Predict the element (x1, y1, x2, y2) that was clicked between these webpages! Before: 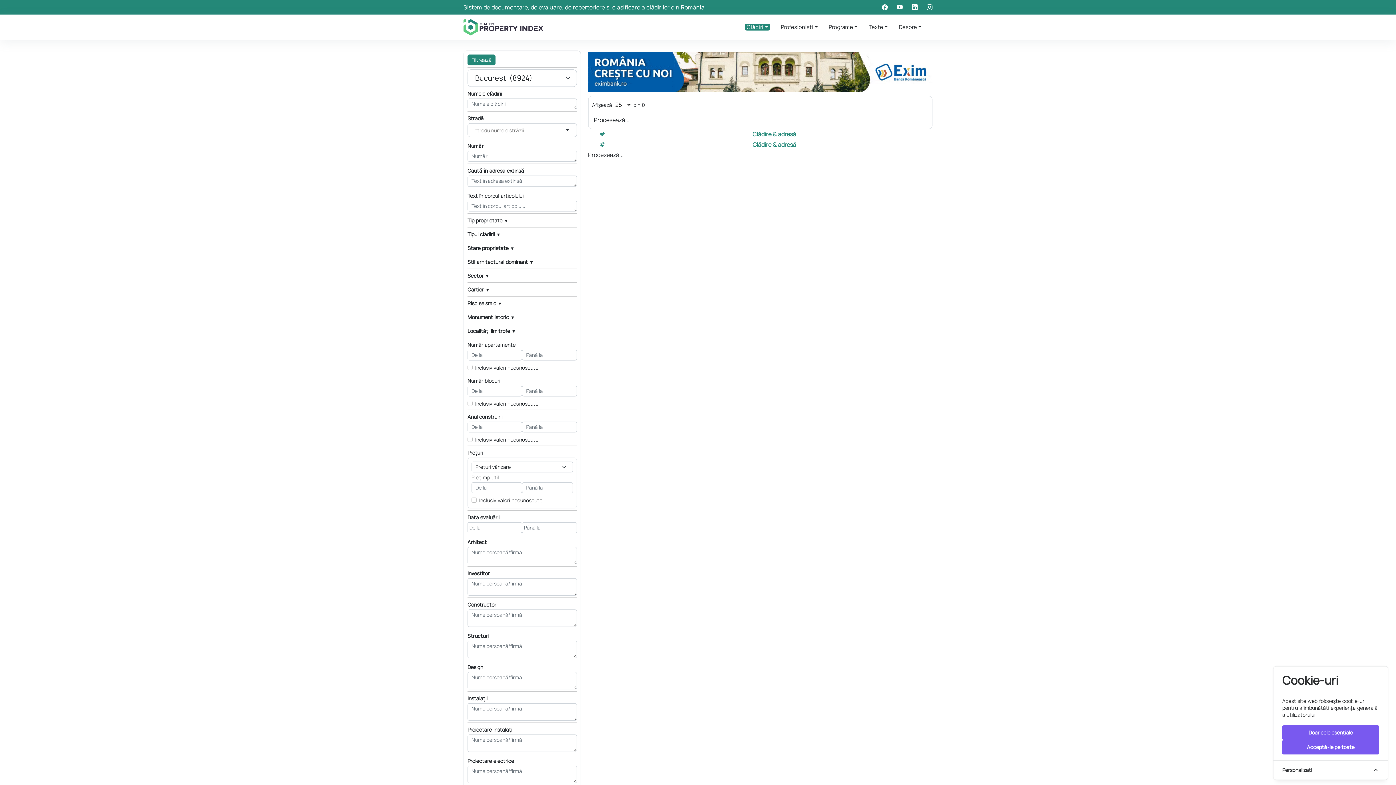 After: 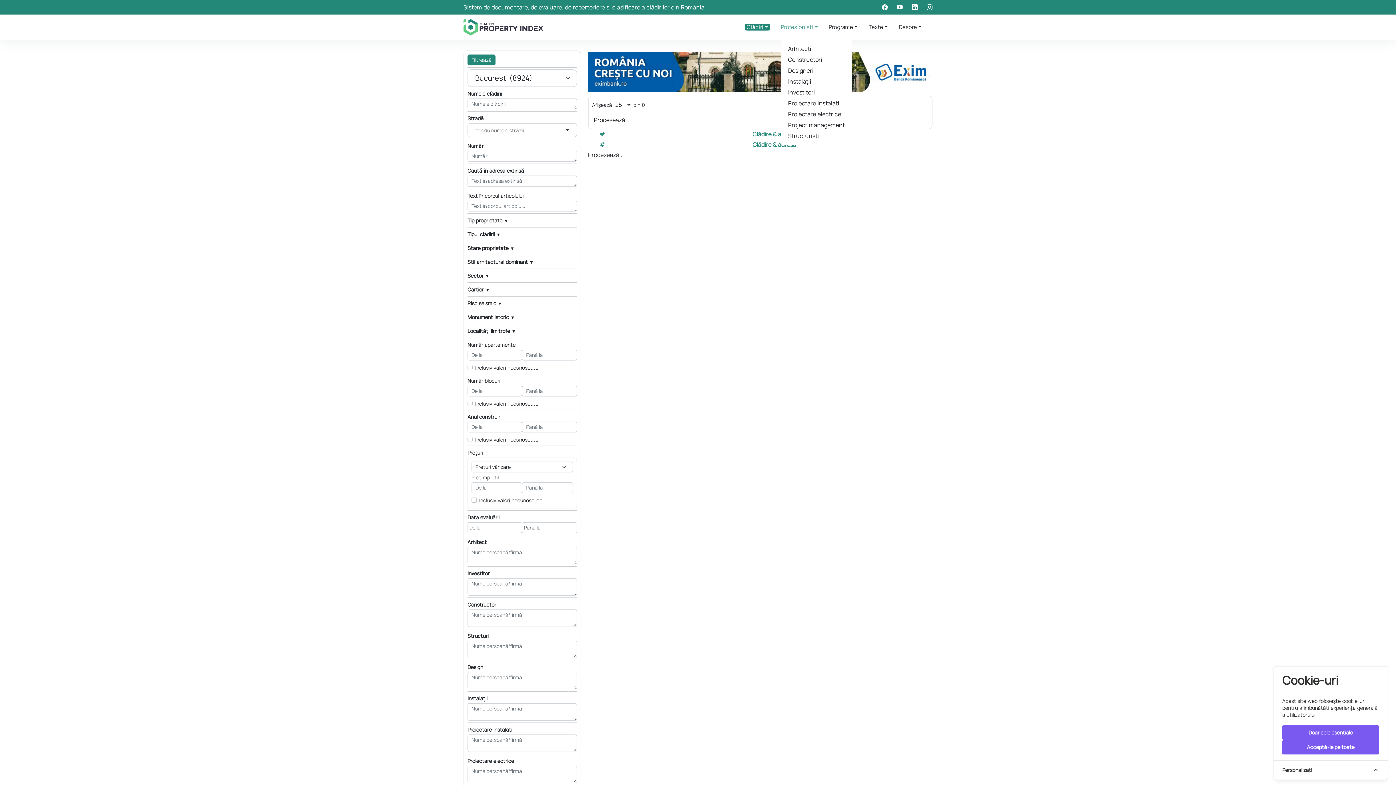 Action: label: Profesioniști bbox: (781, 14, 818, 39)